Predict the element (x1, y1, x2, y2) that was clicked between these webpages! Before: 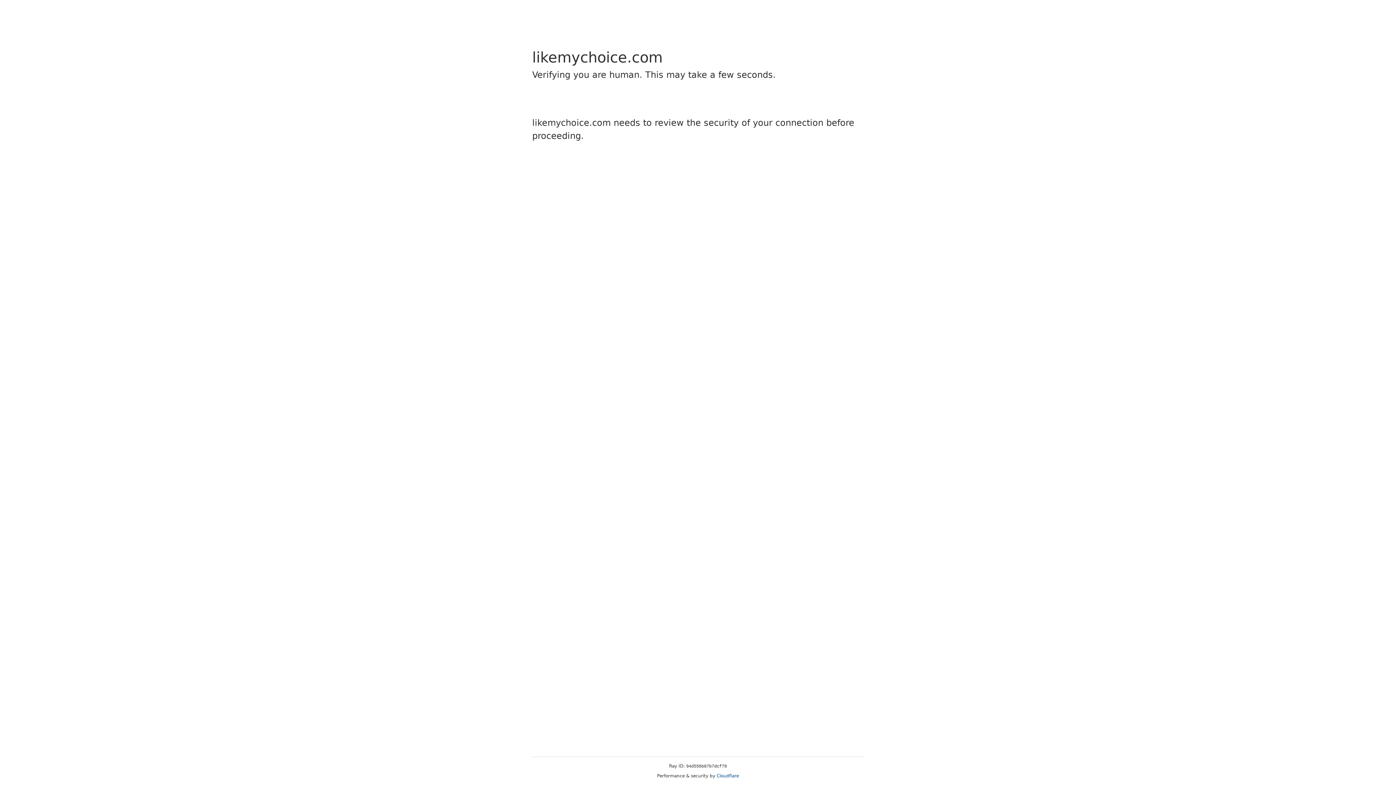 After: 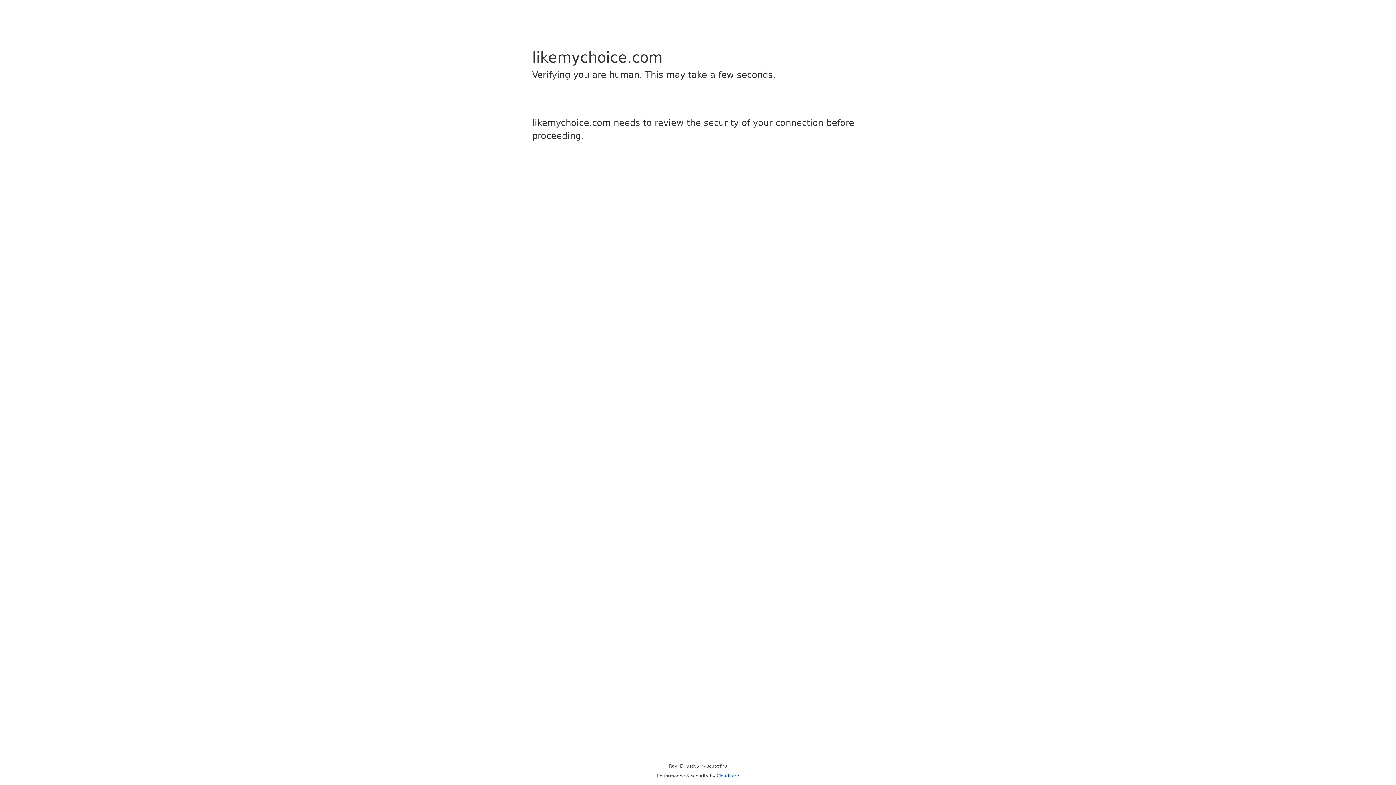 Action: bbox: (716, 773, 739, 778) label: Cloudflare